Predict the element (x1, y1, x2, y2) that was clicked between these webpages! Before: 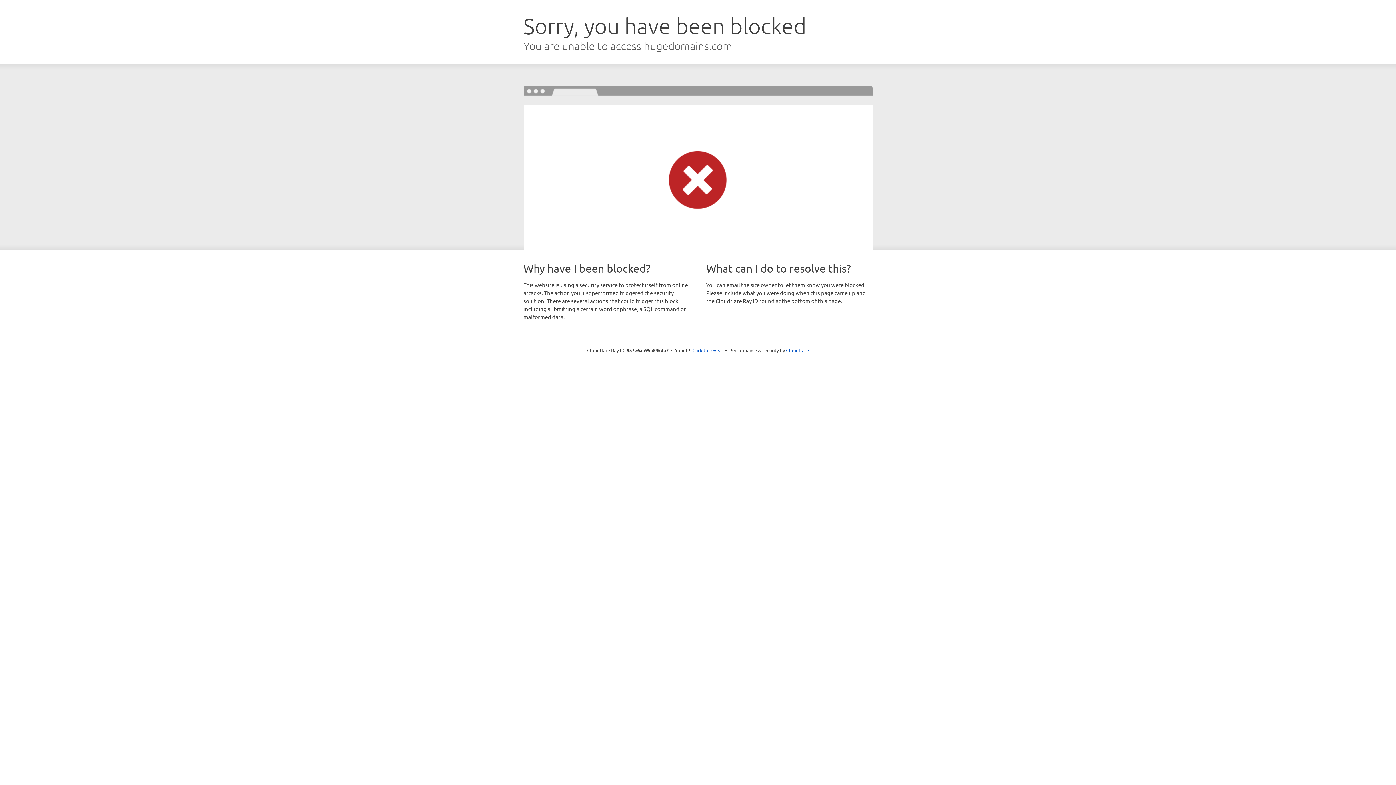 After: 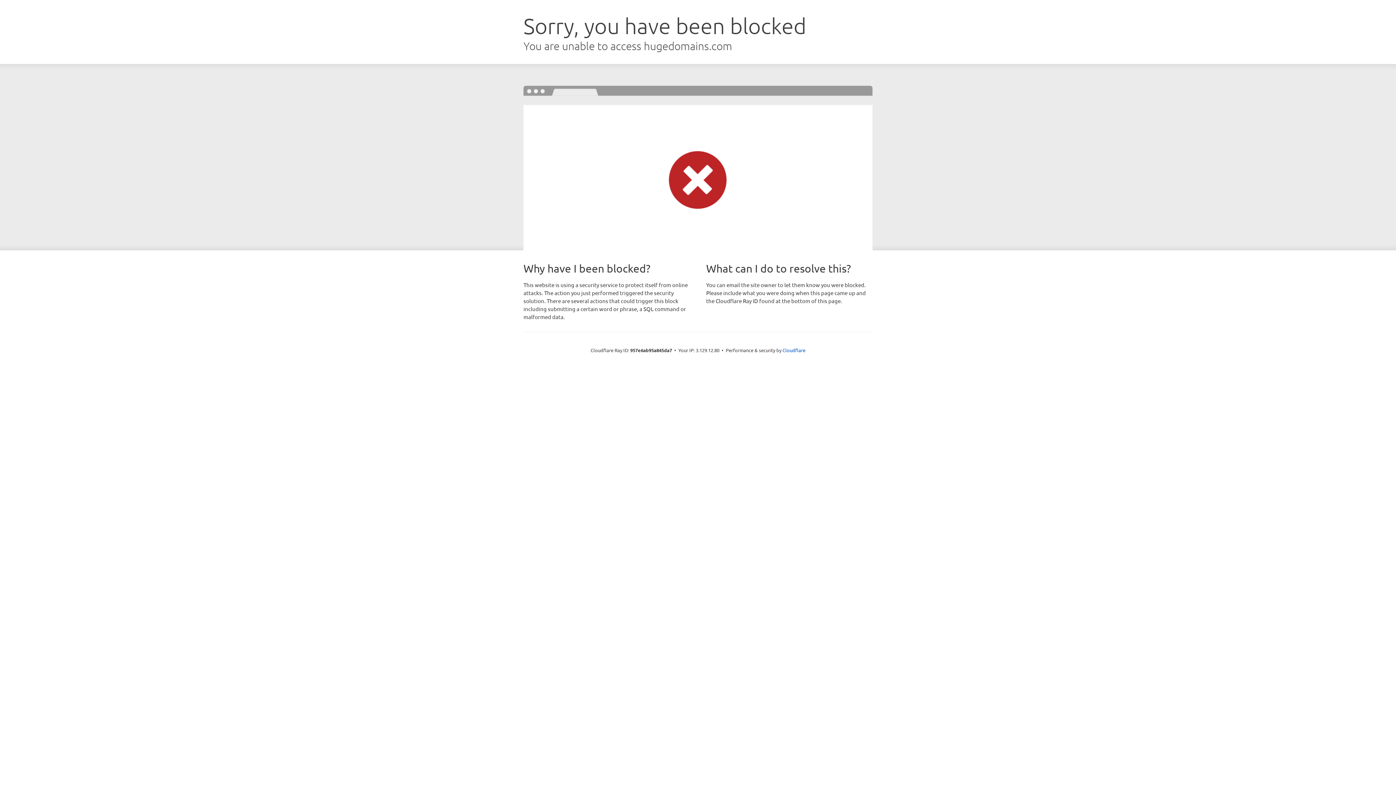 Action: label: Click to reveal bbox: (692, 346, 723, 353)